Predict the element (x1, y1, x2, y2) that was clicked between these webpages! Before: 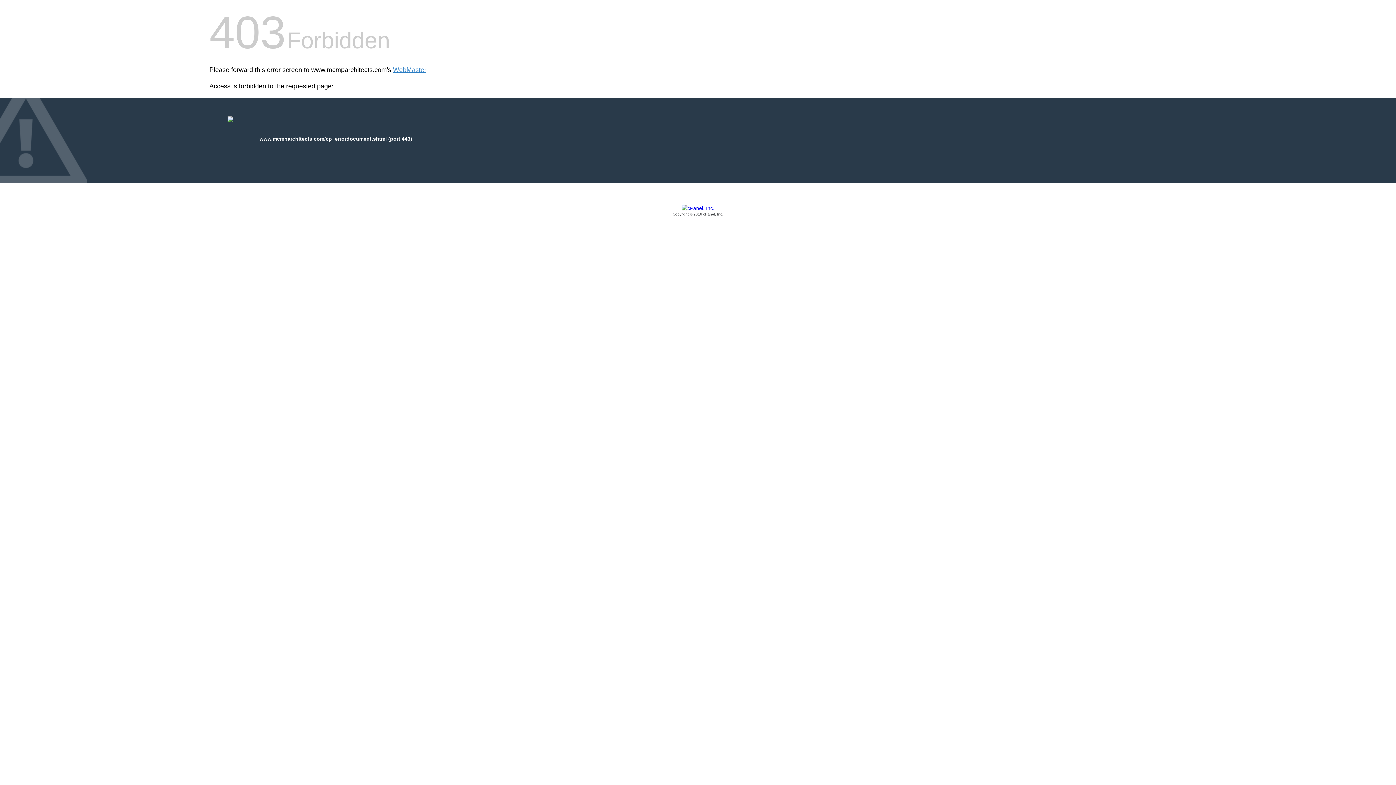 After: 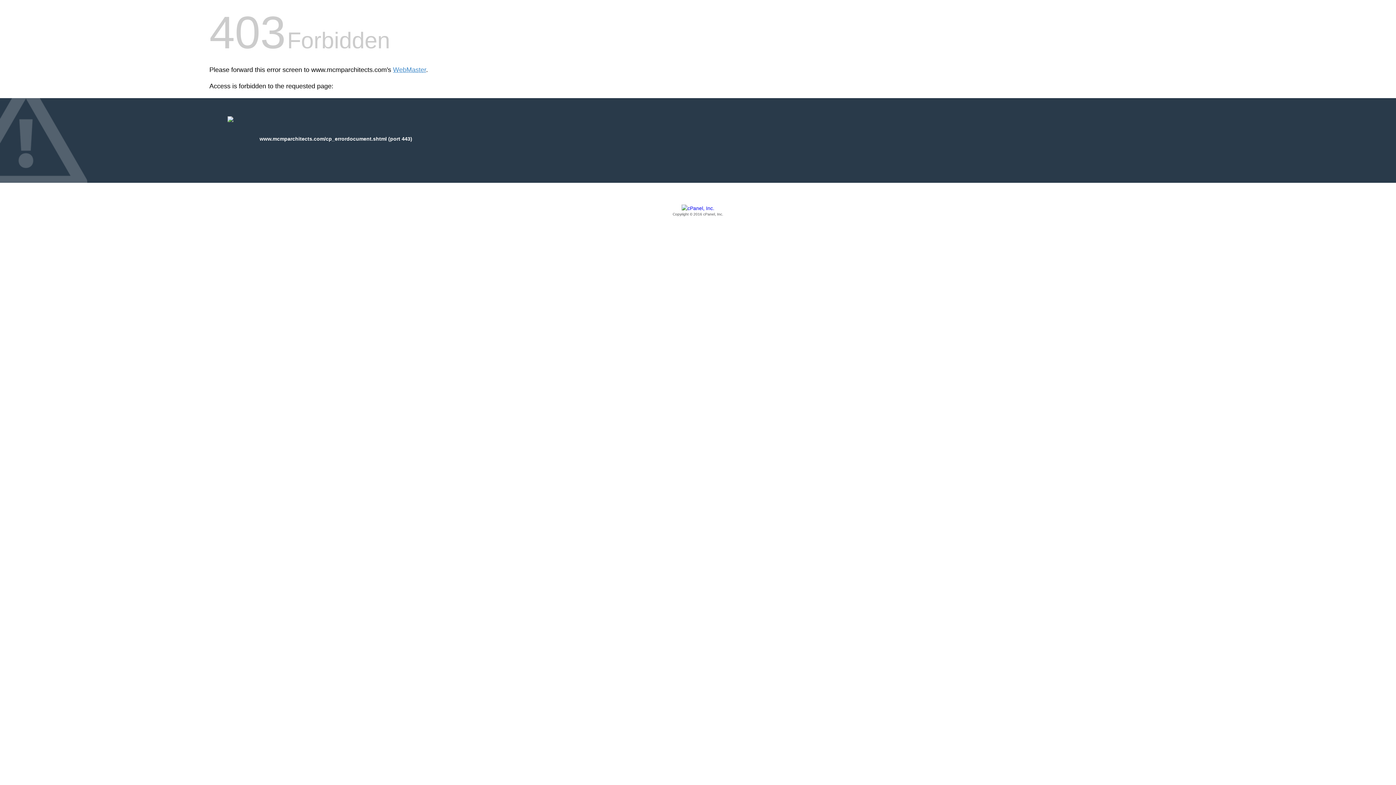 Action: bbox: (209, 205, 1186, 217) label: Copyright © 2016 cPanel, Inc.